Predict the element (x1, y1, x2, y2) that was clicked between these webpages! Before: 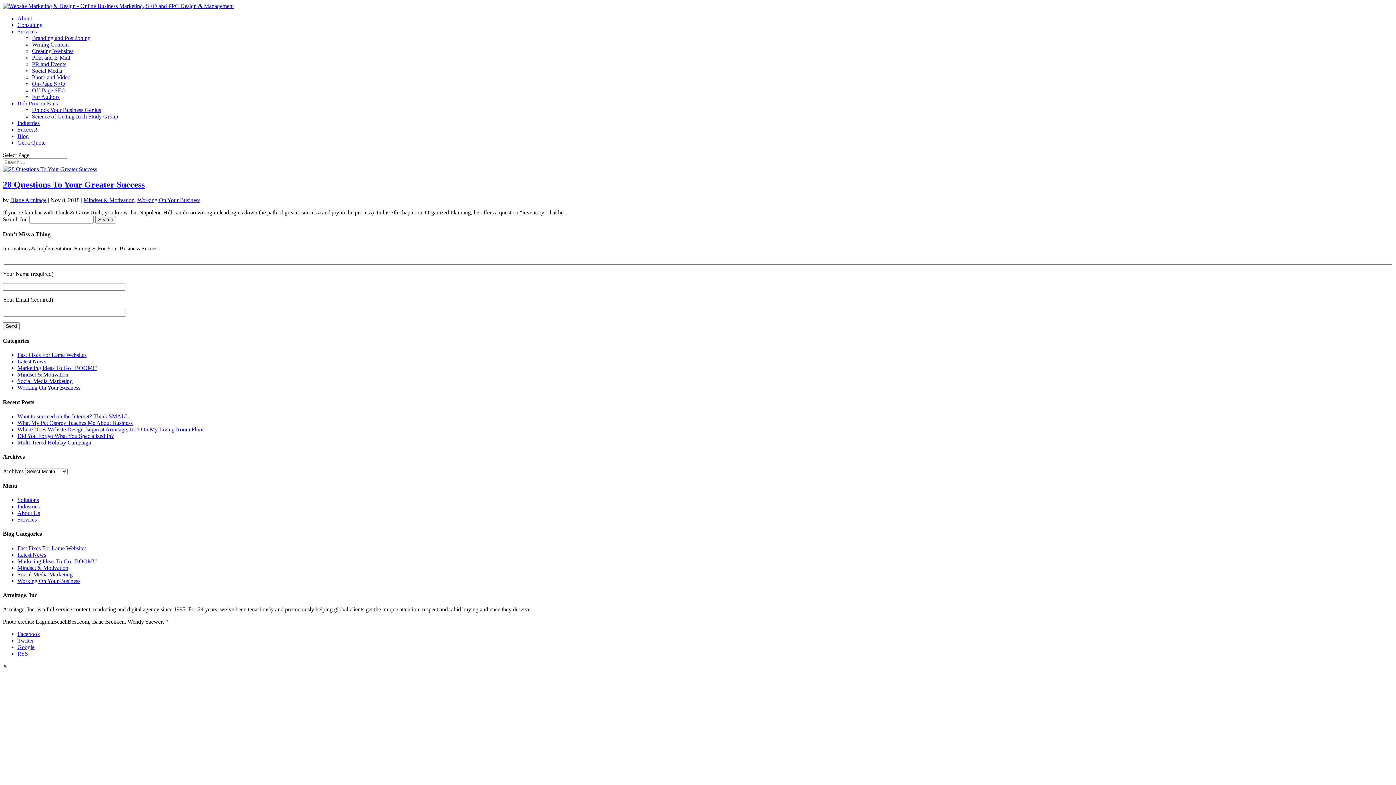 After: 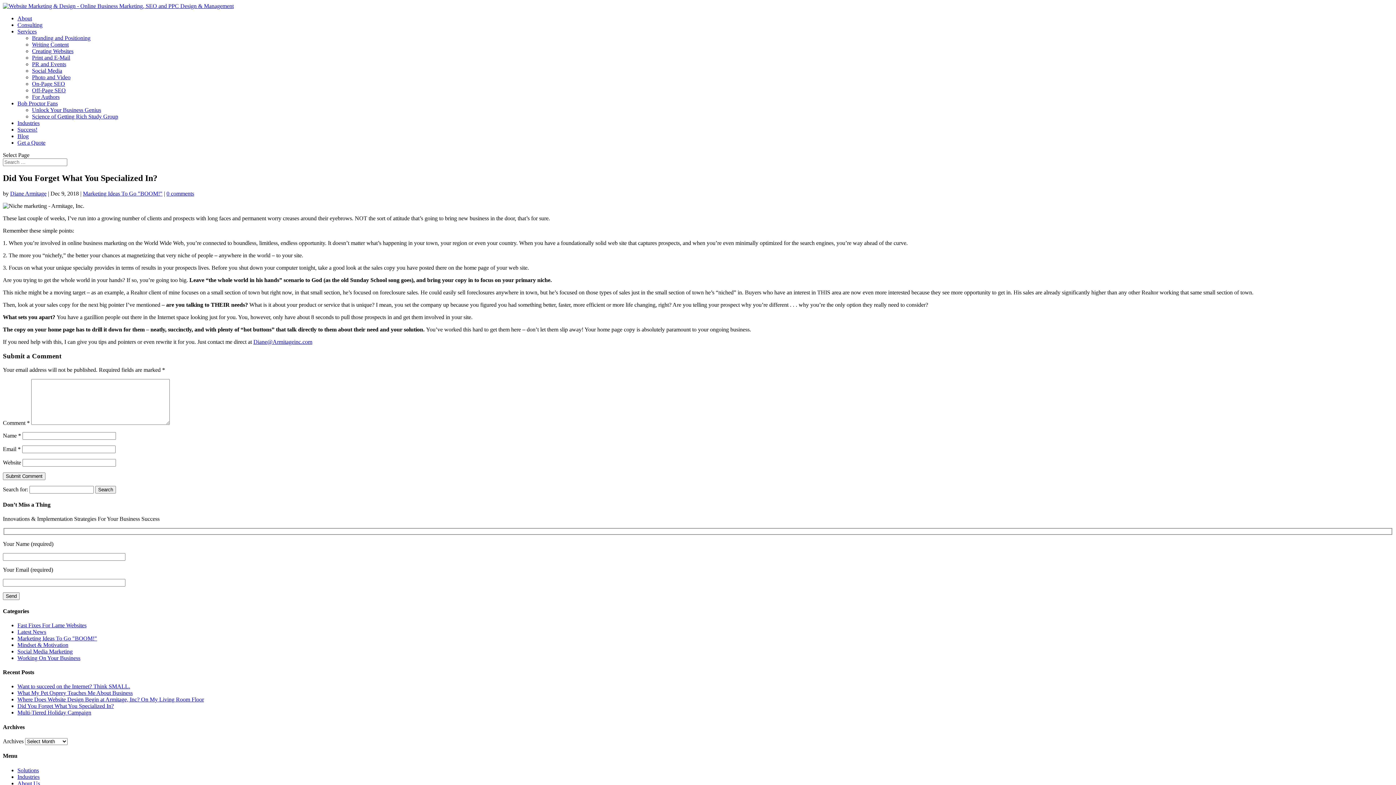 Action: label: Did You Forget What You Specialized In? bbox: (17, 433, 113, 439)